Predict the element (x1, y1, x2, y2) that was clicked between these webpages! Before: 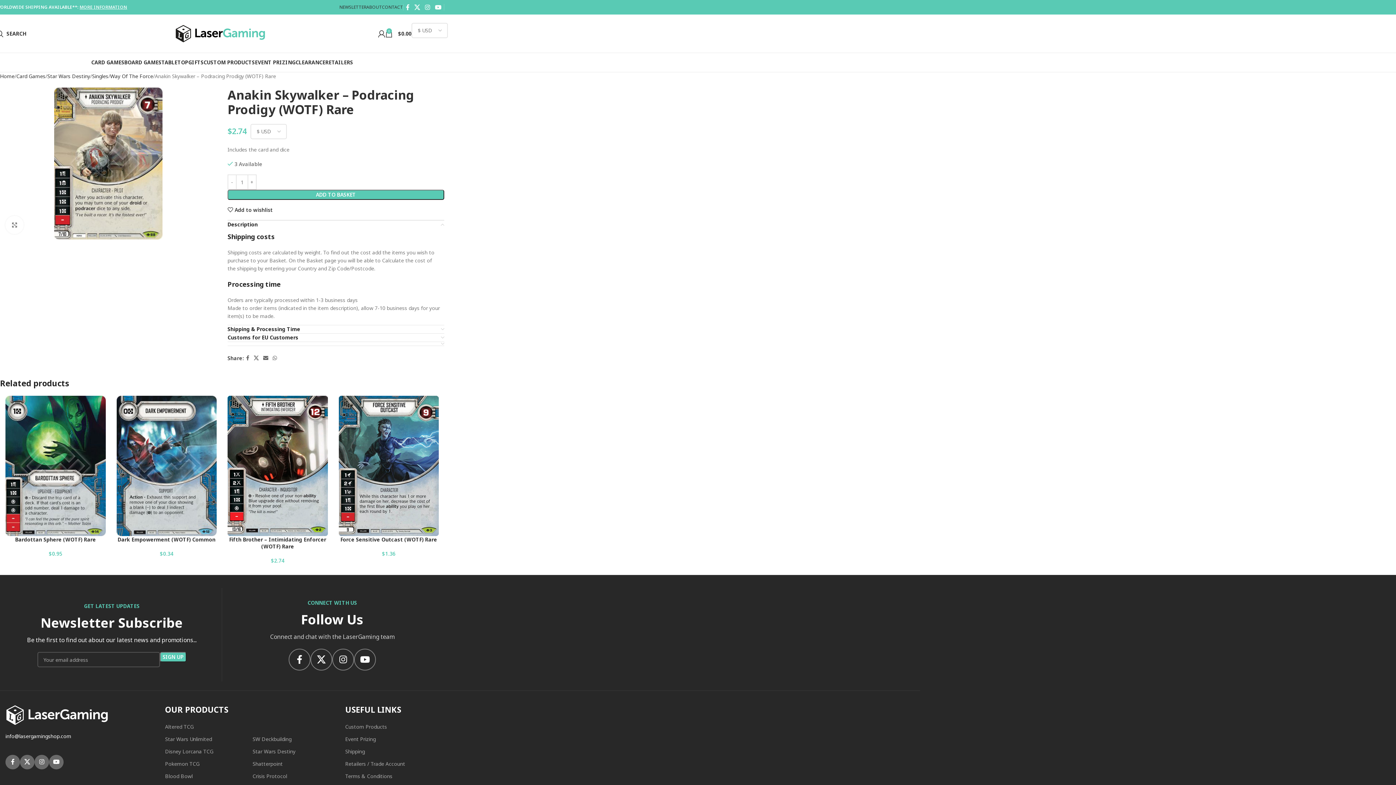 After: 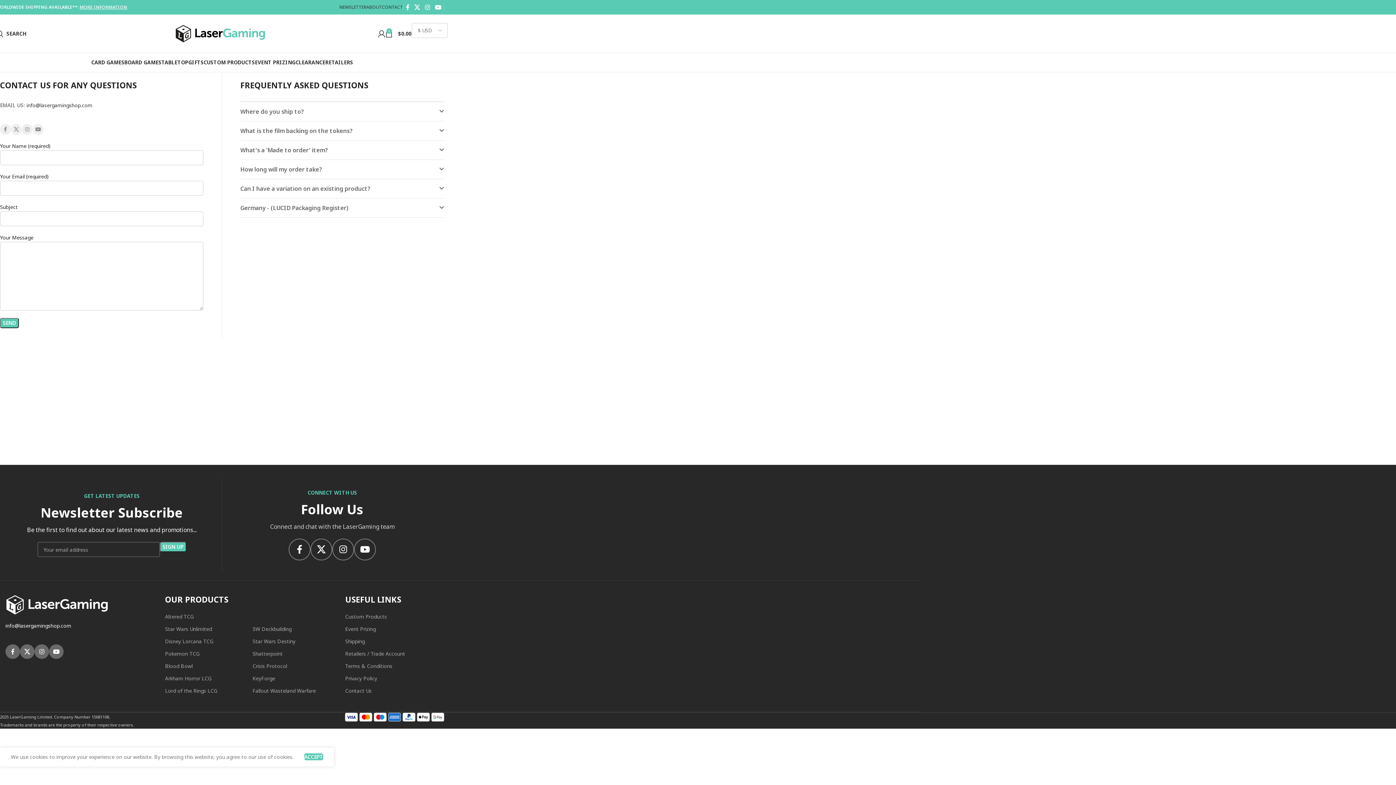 Action: label: CONTACT bbox: (382, 0, 403, 14)